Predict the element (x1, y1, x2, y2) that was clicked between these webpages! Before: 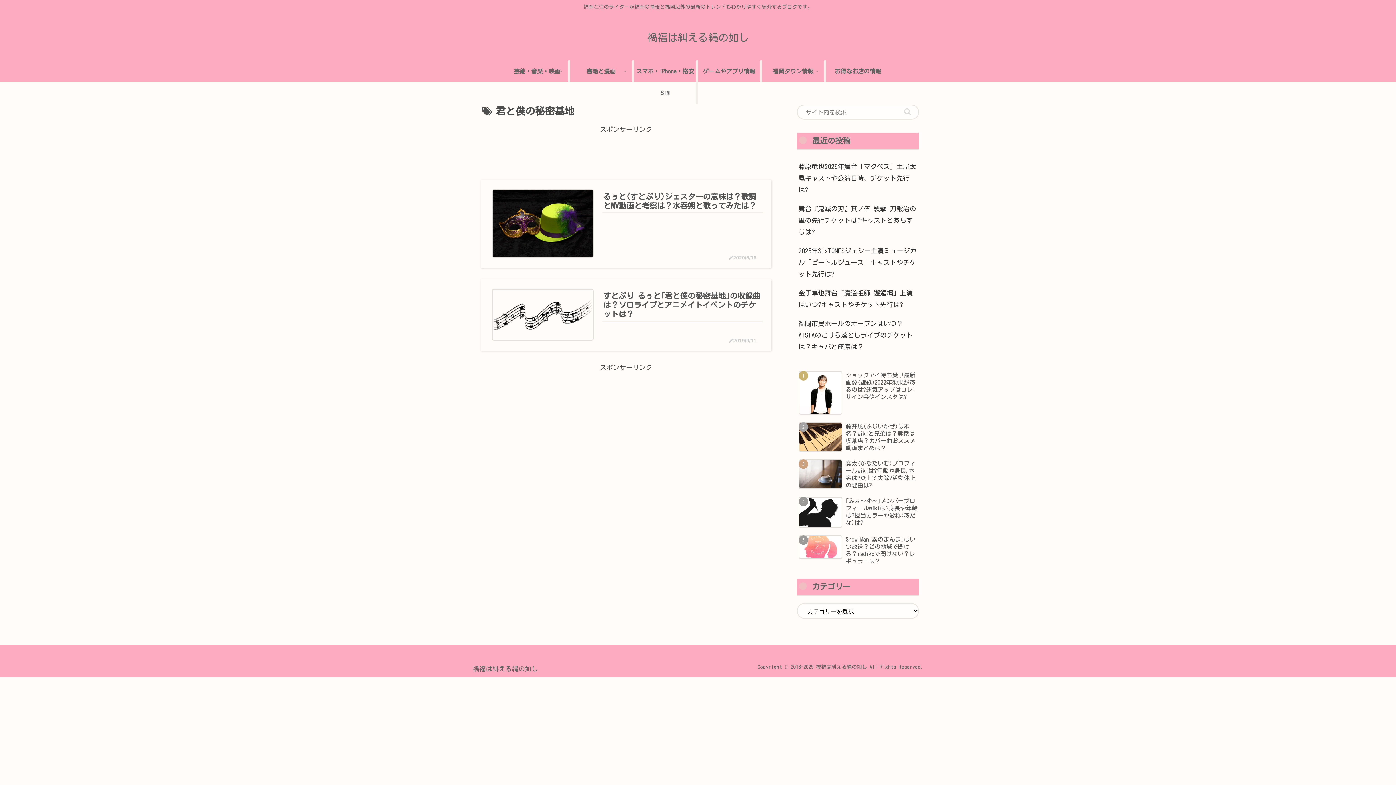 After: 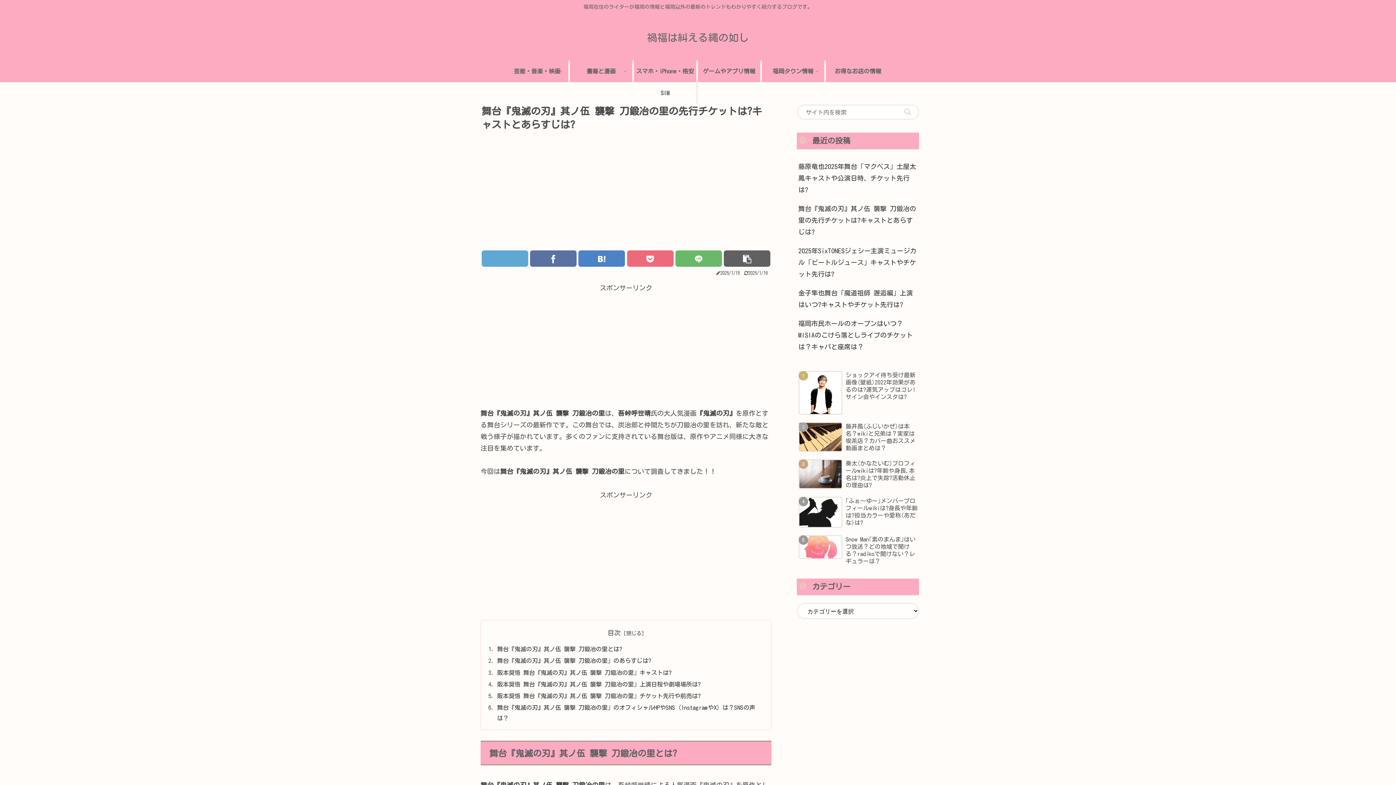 Action: bbox: (797, 199, 919, 241) label: 舞台『鬼滅の刃』其ノ伍 襲撃 刀鍛冶の里の先行チケットは?キャストとあらすじは?